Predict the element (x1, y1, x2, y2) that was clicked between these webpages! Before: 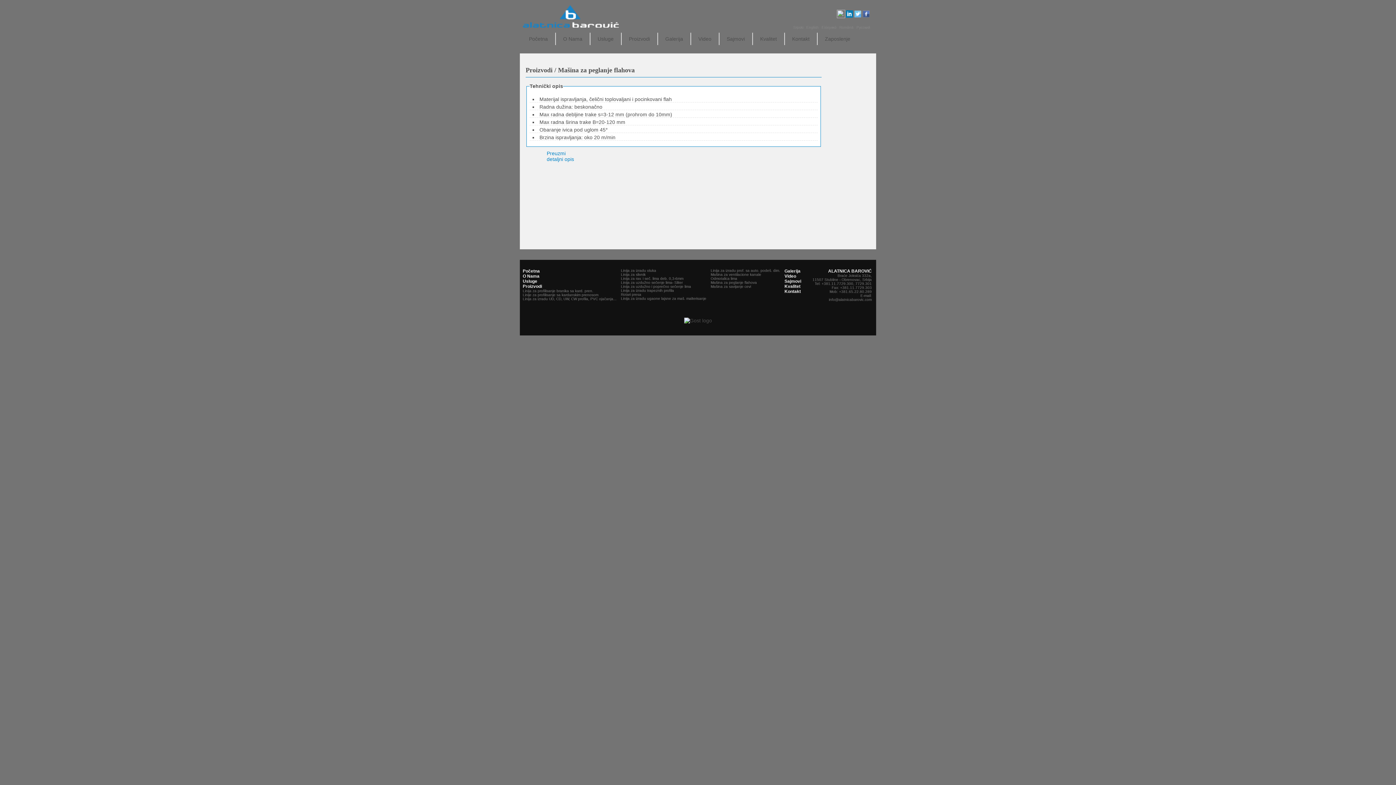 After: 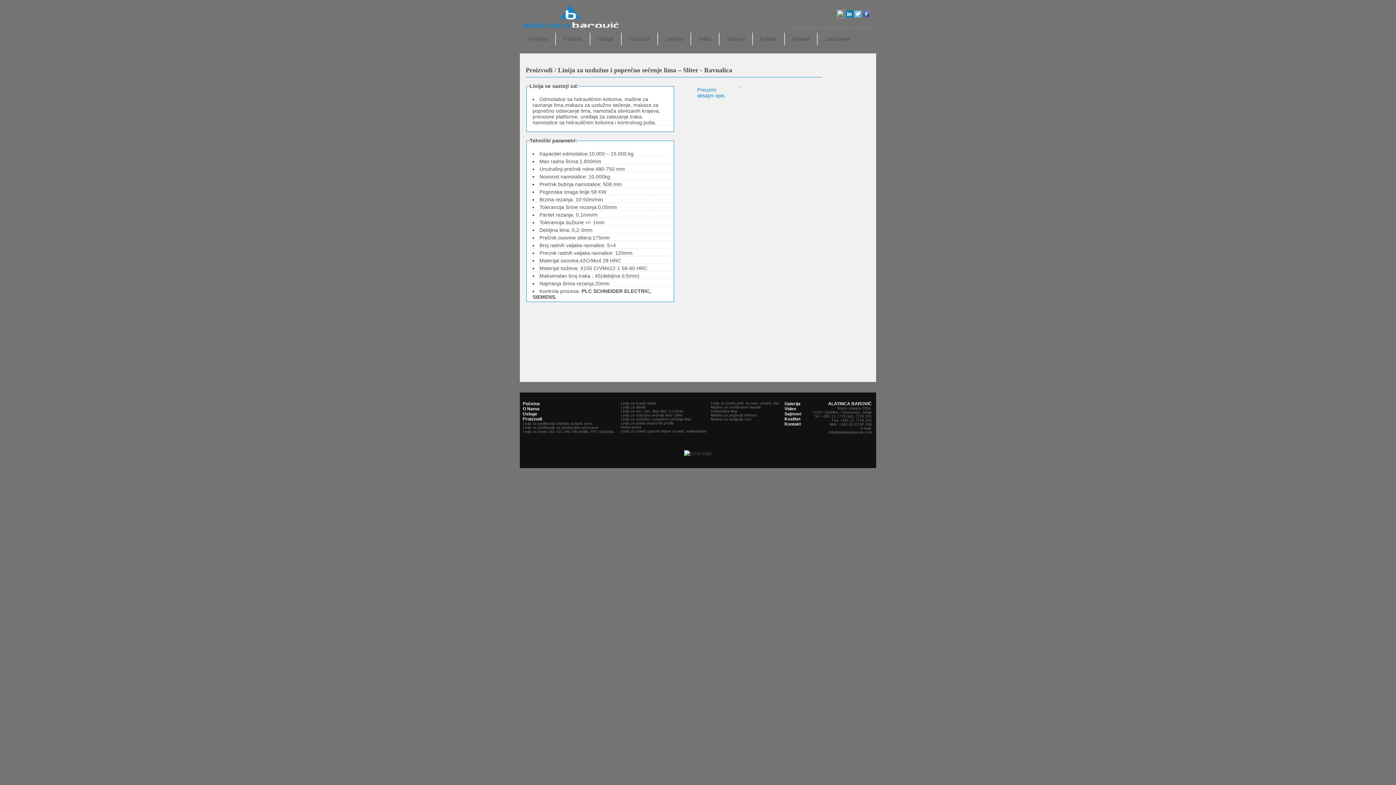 Action: label: Linija za uzdužno i poprečno sečenje lima bbox: (621, 284, 706, 288)